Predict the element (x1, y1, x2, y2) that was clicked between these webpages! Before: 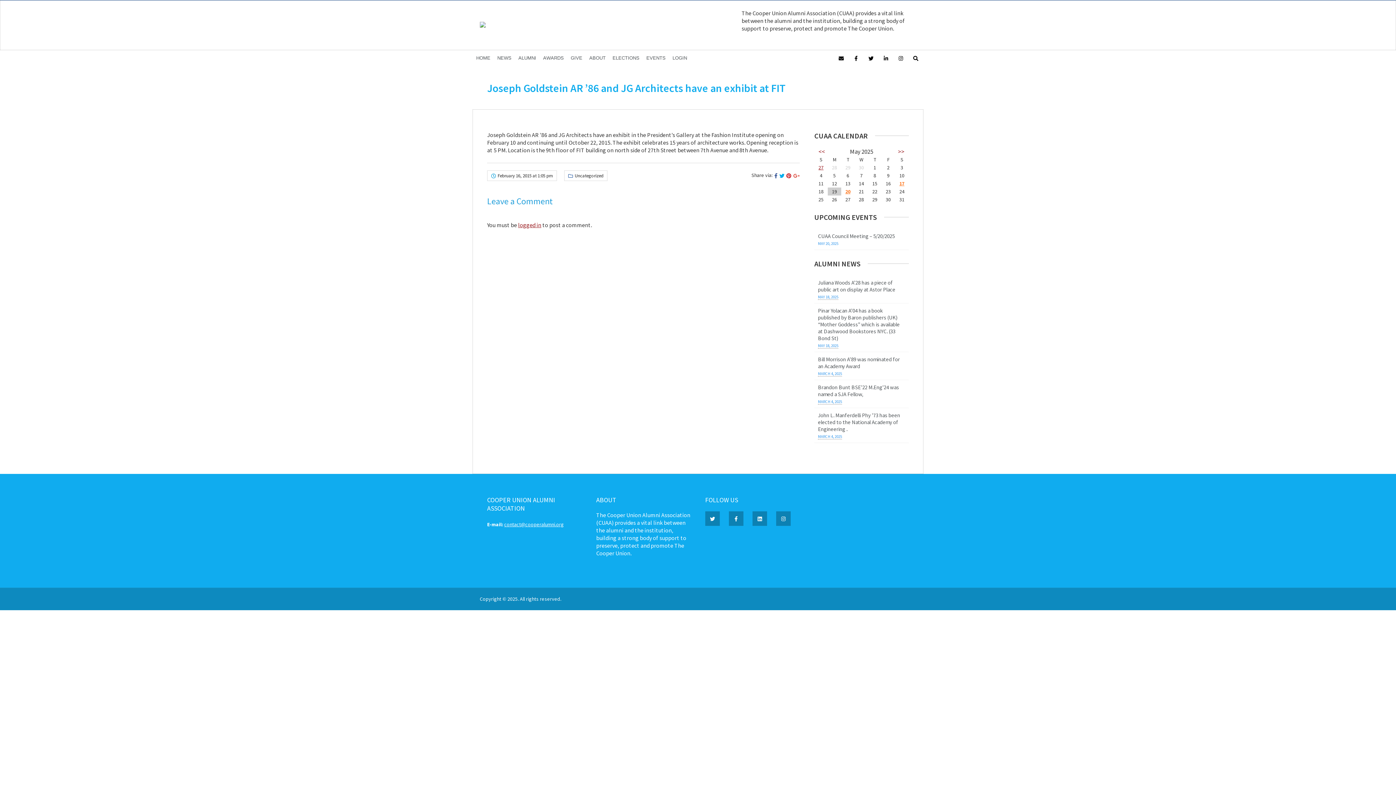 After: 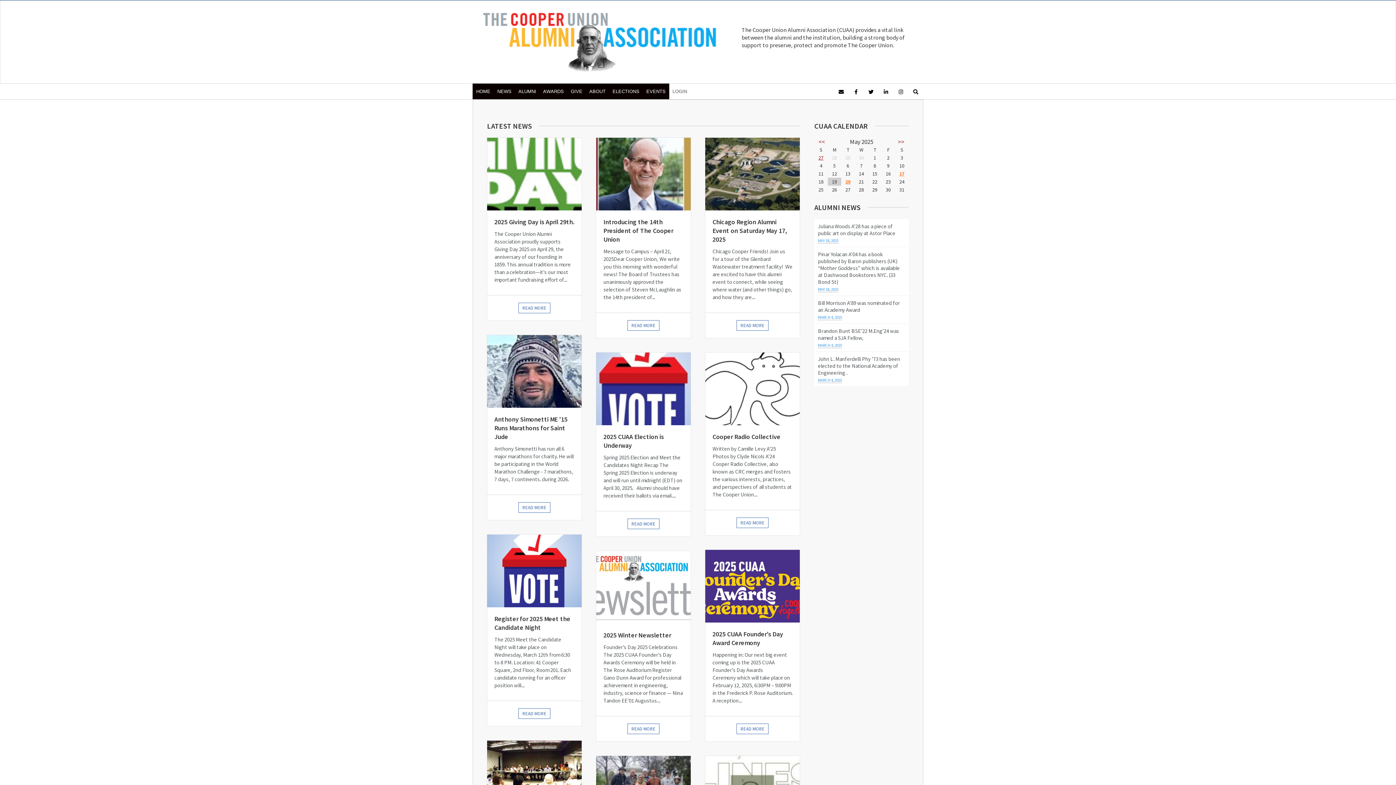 Action: bbox: (480, 22, 485, 28)